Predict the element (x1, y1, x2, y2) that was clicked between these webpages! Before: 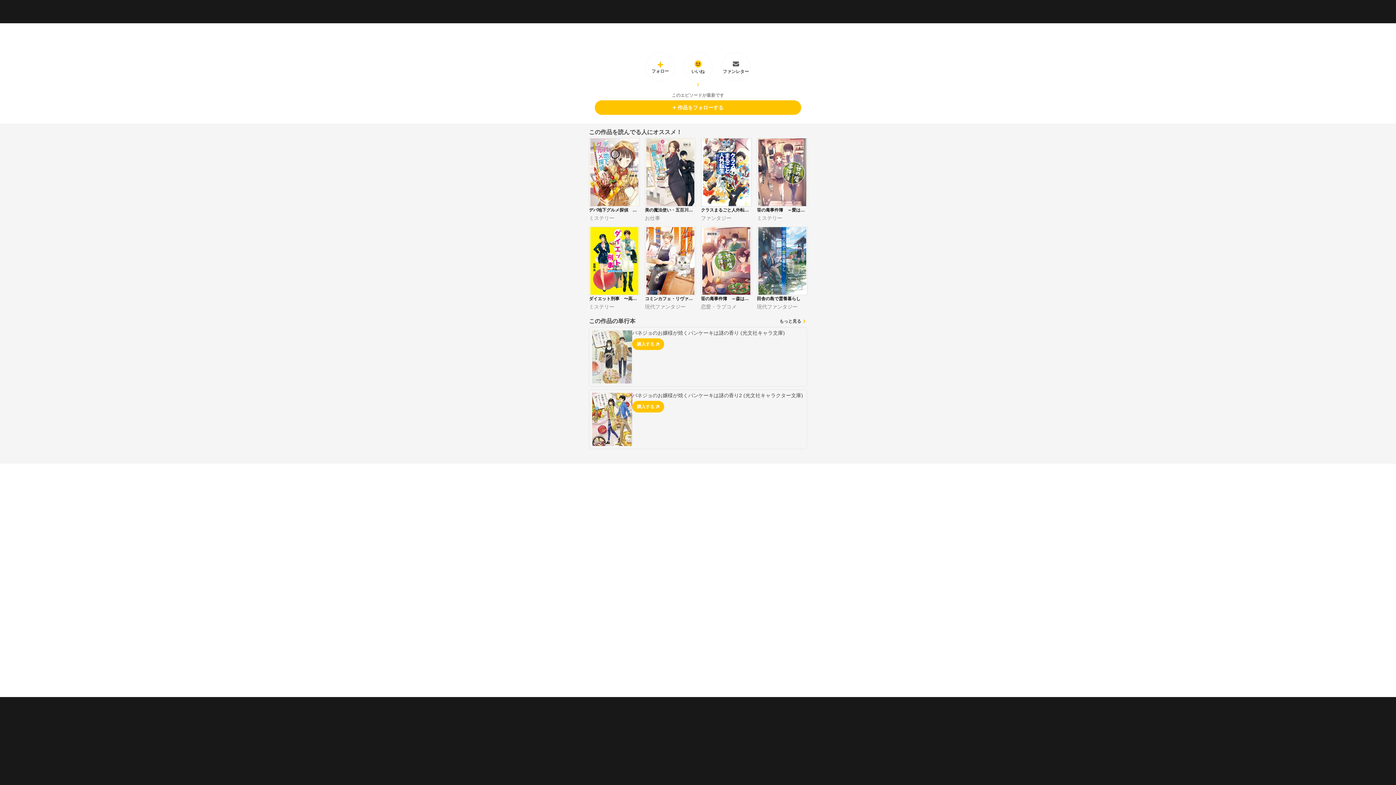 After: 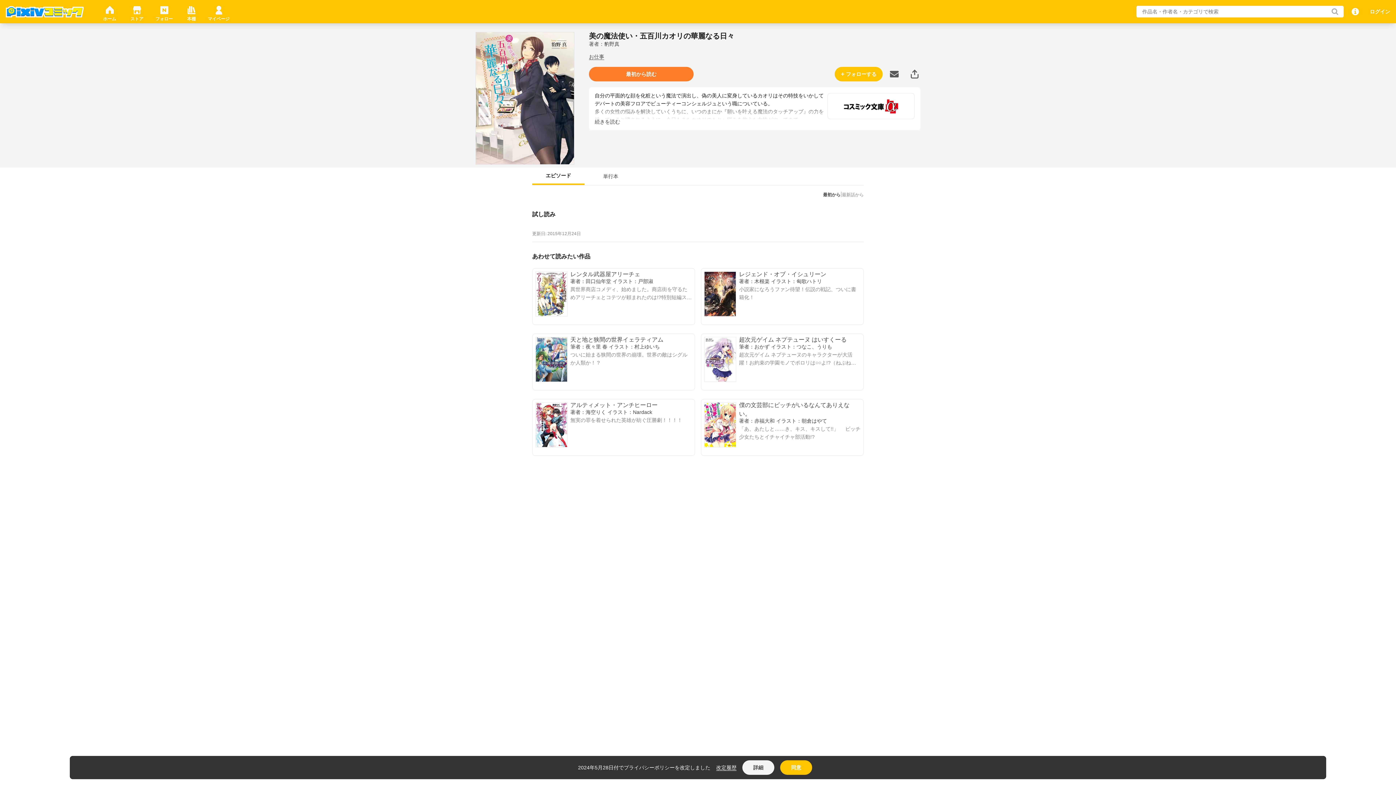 Action: label: 美の魔法使い・五百川カオリの華麗なる日々
お仕事 bbox: (645, 138, 695, 221)